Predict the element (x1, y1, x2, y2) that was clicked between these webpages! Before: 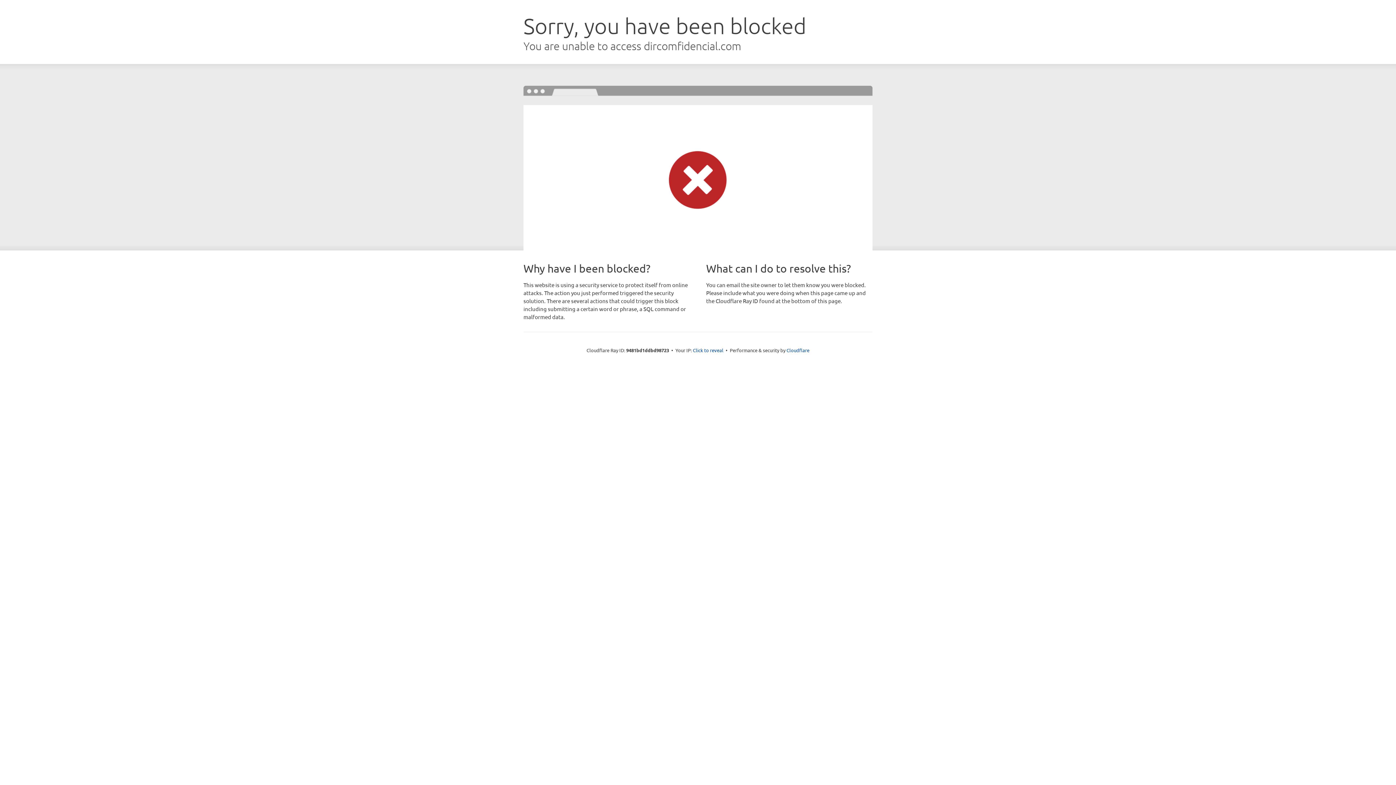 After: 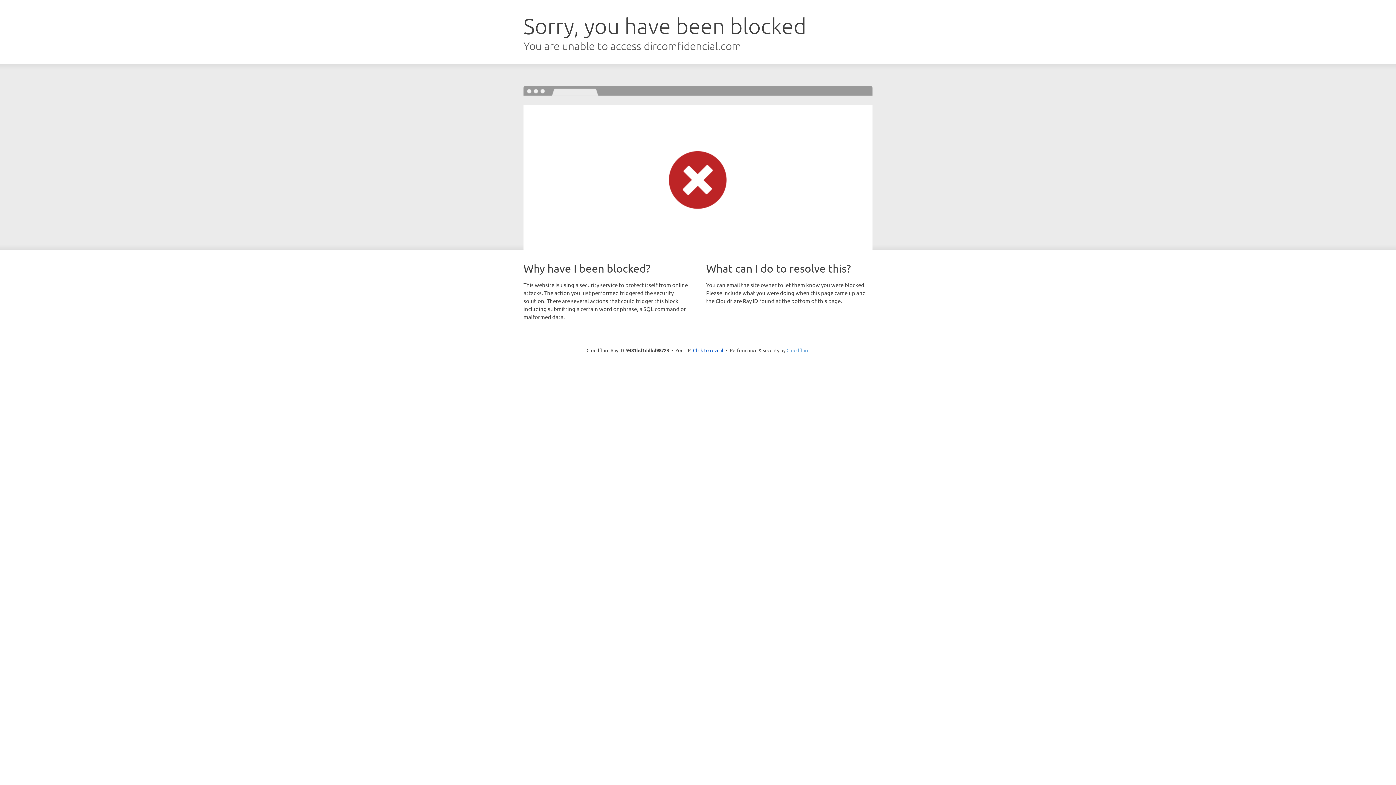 Action: bbox: (786, 347, 809, 353) label: Cloudflare